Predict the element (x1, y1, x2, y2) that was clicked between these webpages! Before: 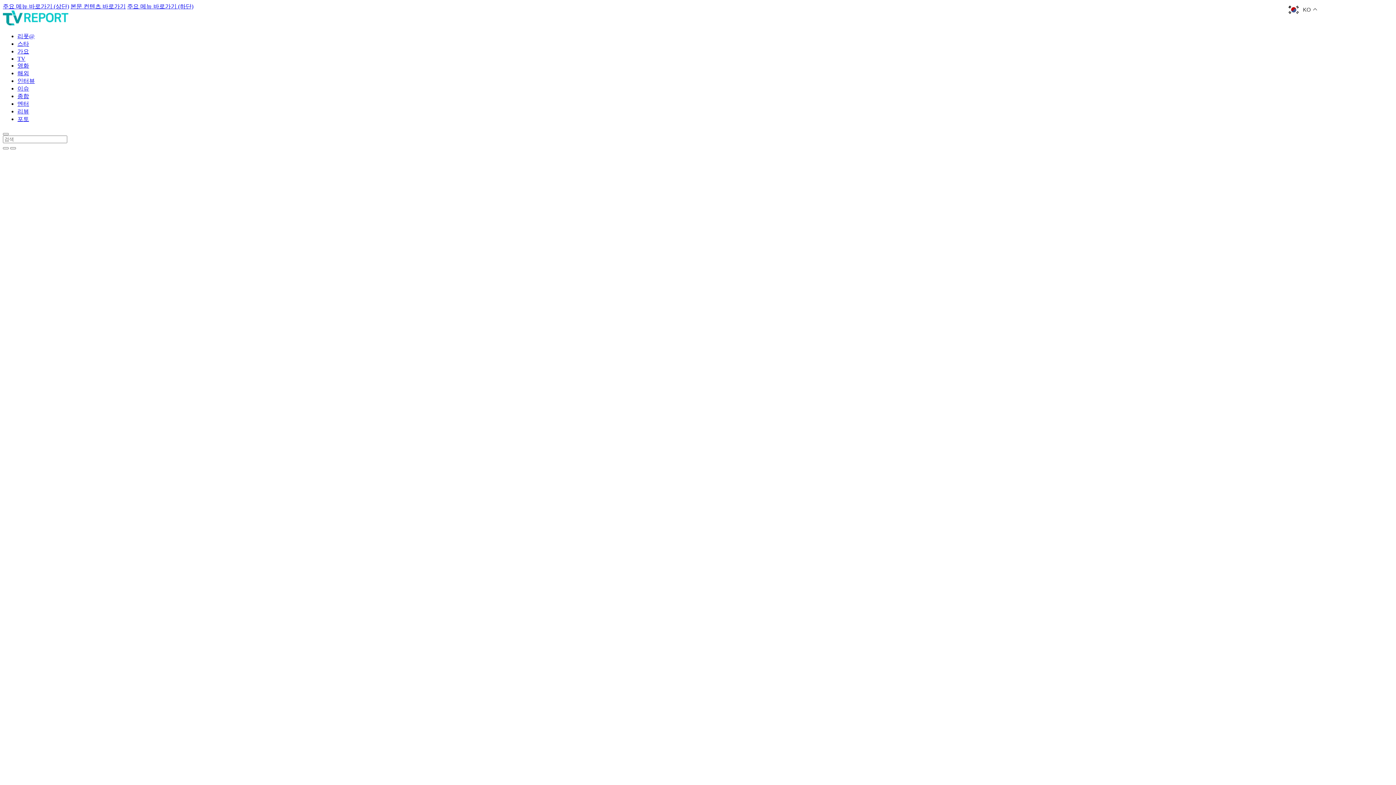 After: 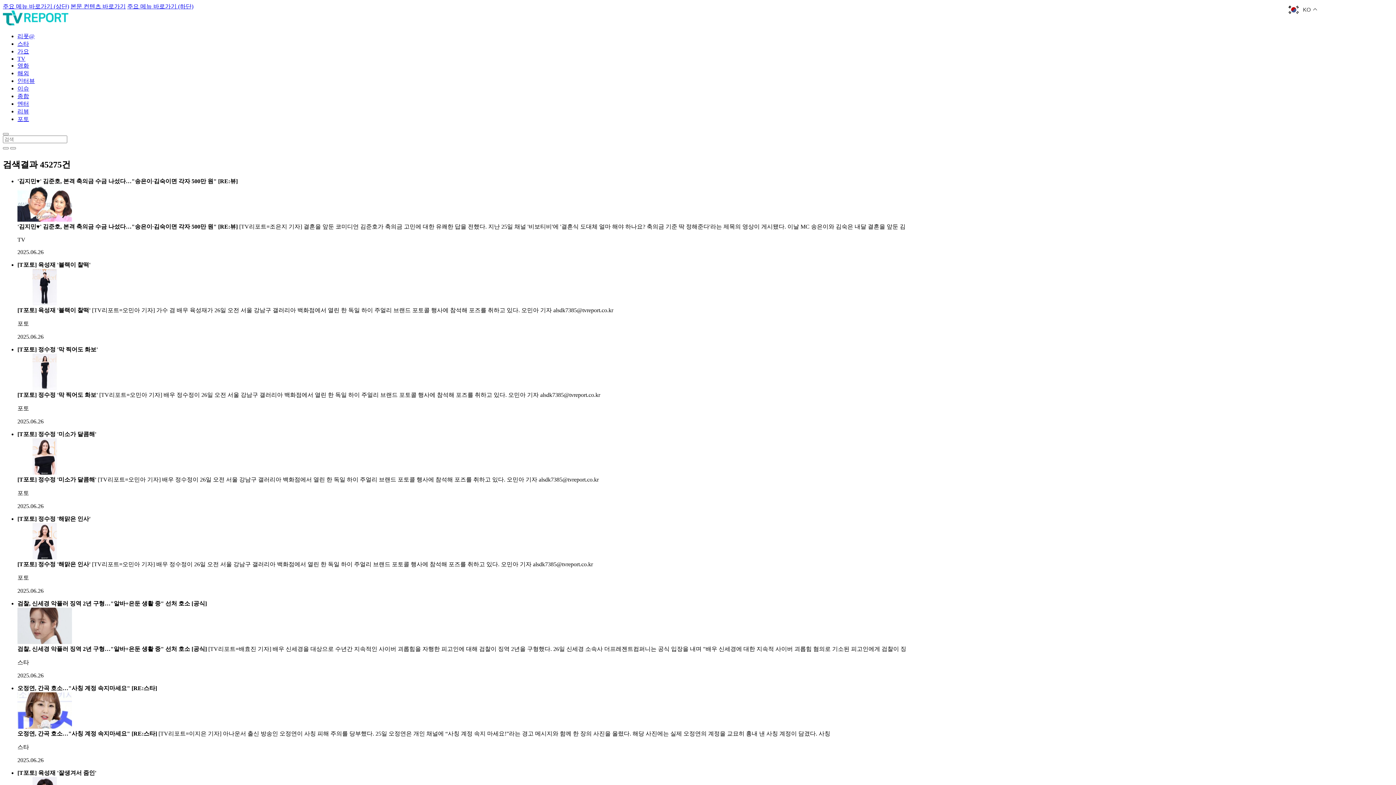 Action: bbox: (2, 147, 8, 149)